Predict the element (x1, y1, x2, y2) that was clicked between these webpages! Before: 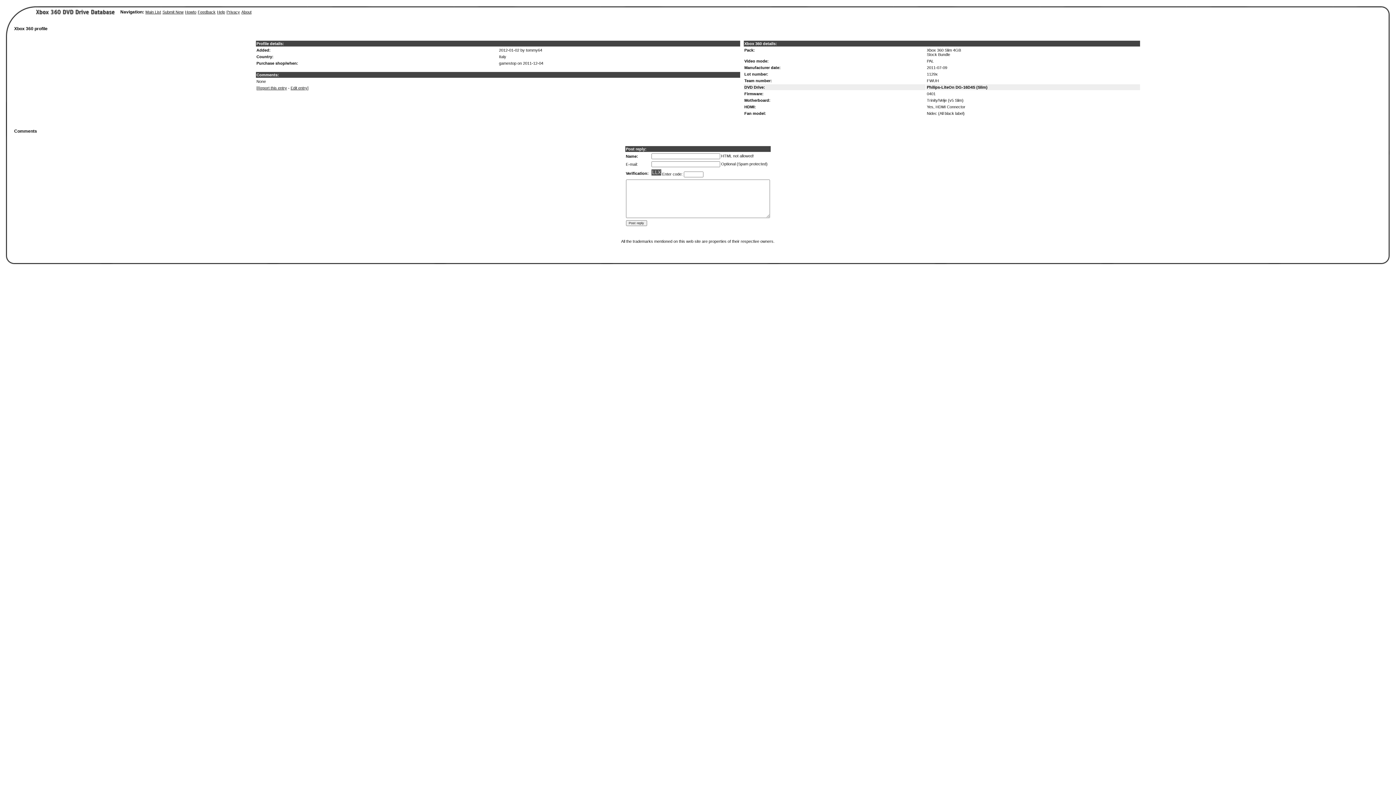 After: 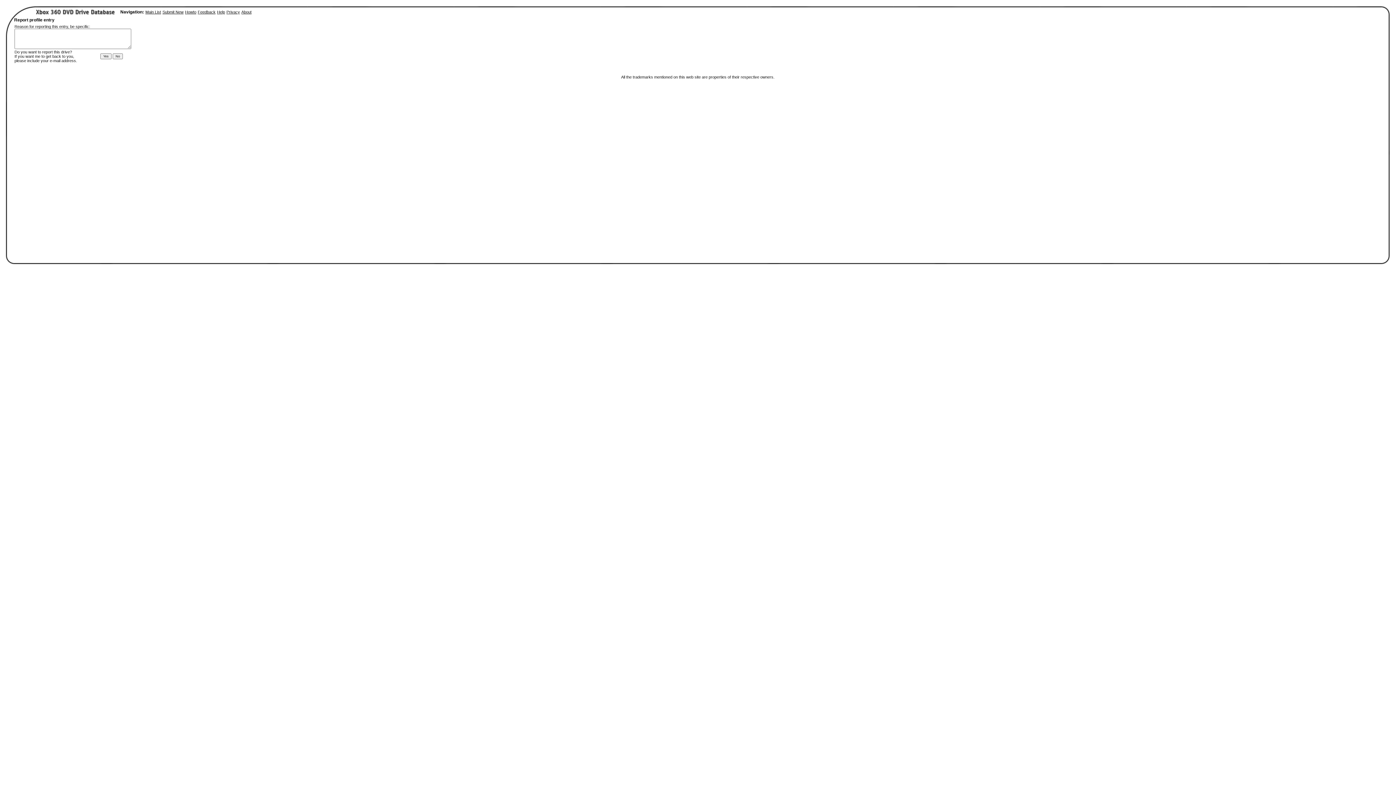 Action: bbox: (257, 85, 287, 90) label: Report this entry